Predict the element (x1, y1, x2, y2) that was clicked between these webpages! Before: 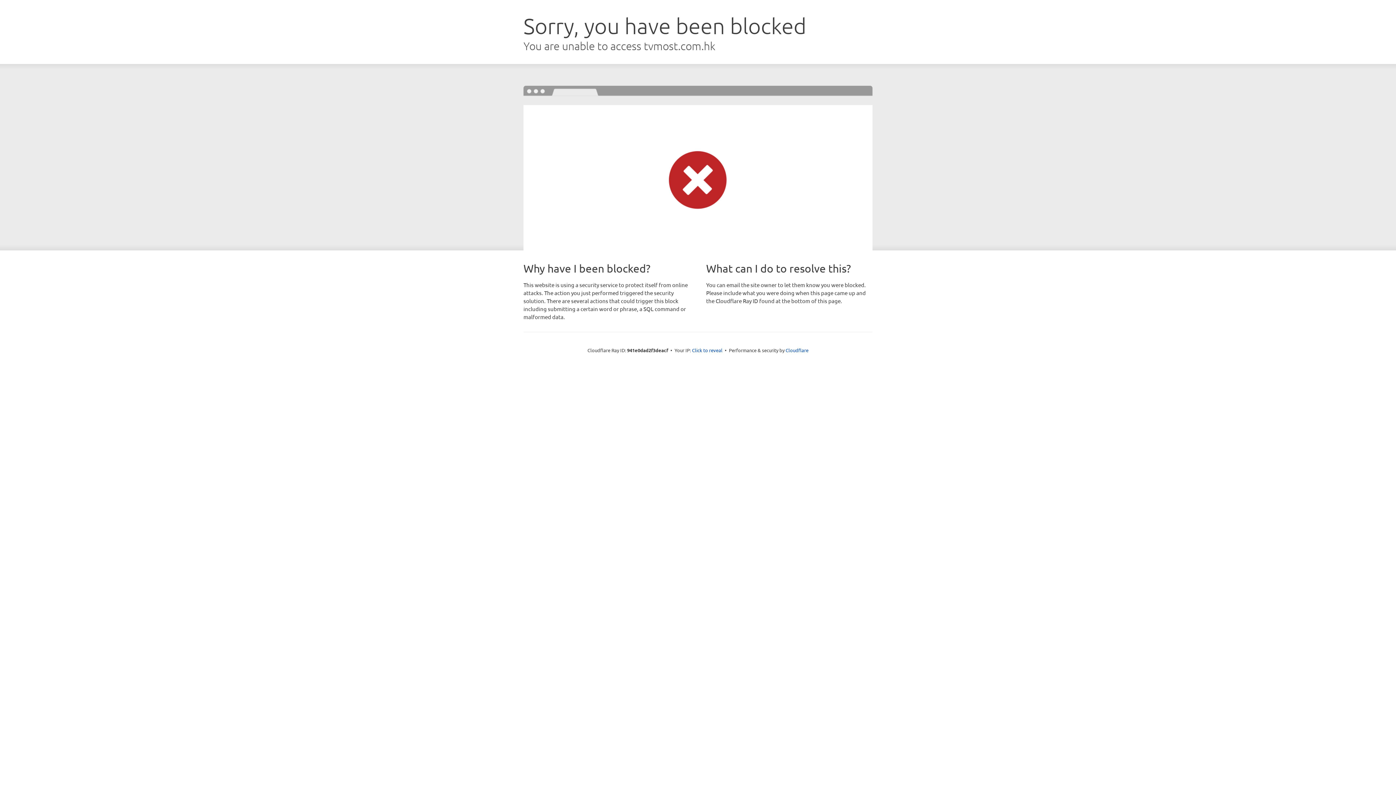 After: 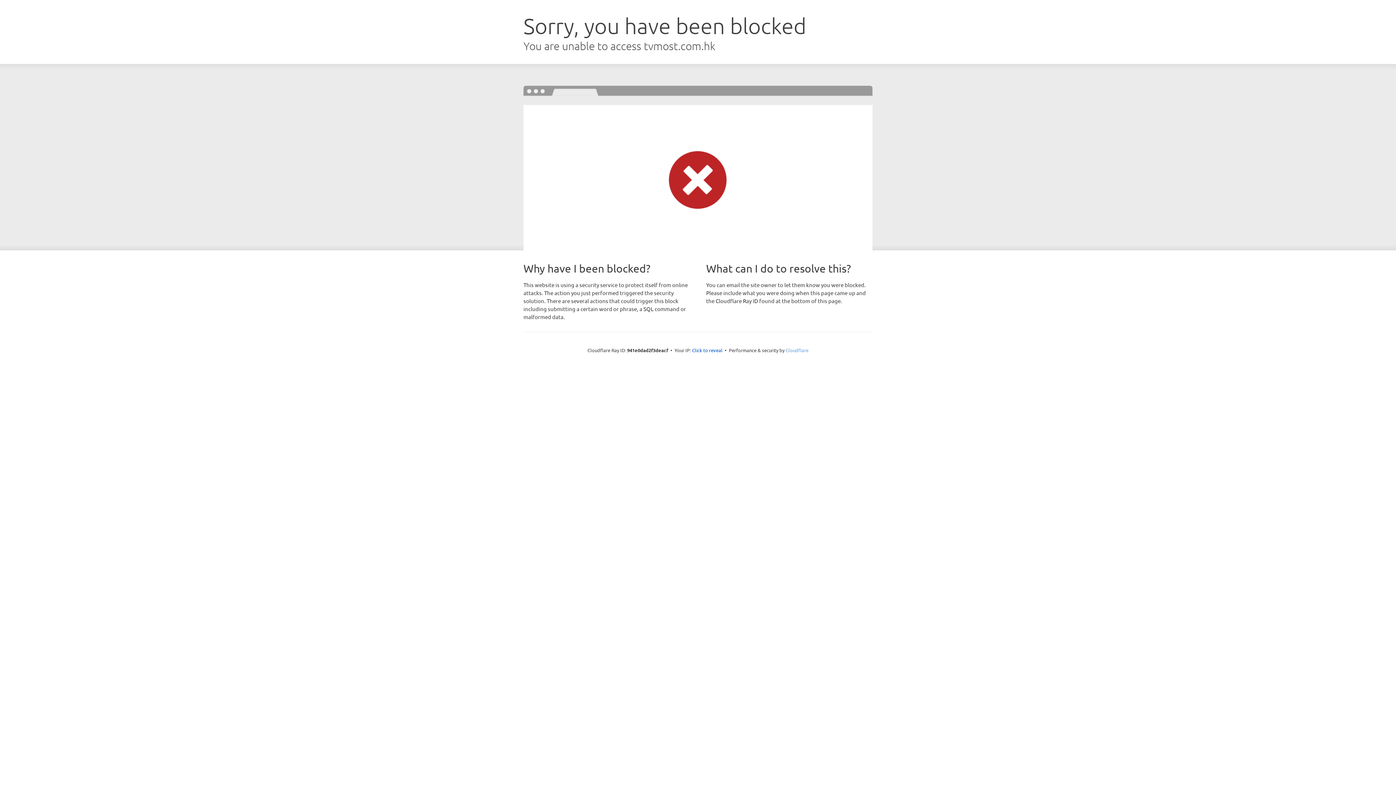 Action: bbox: (785, 347, 808, 353) label: Cloudflare